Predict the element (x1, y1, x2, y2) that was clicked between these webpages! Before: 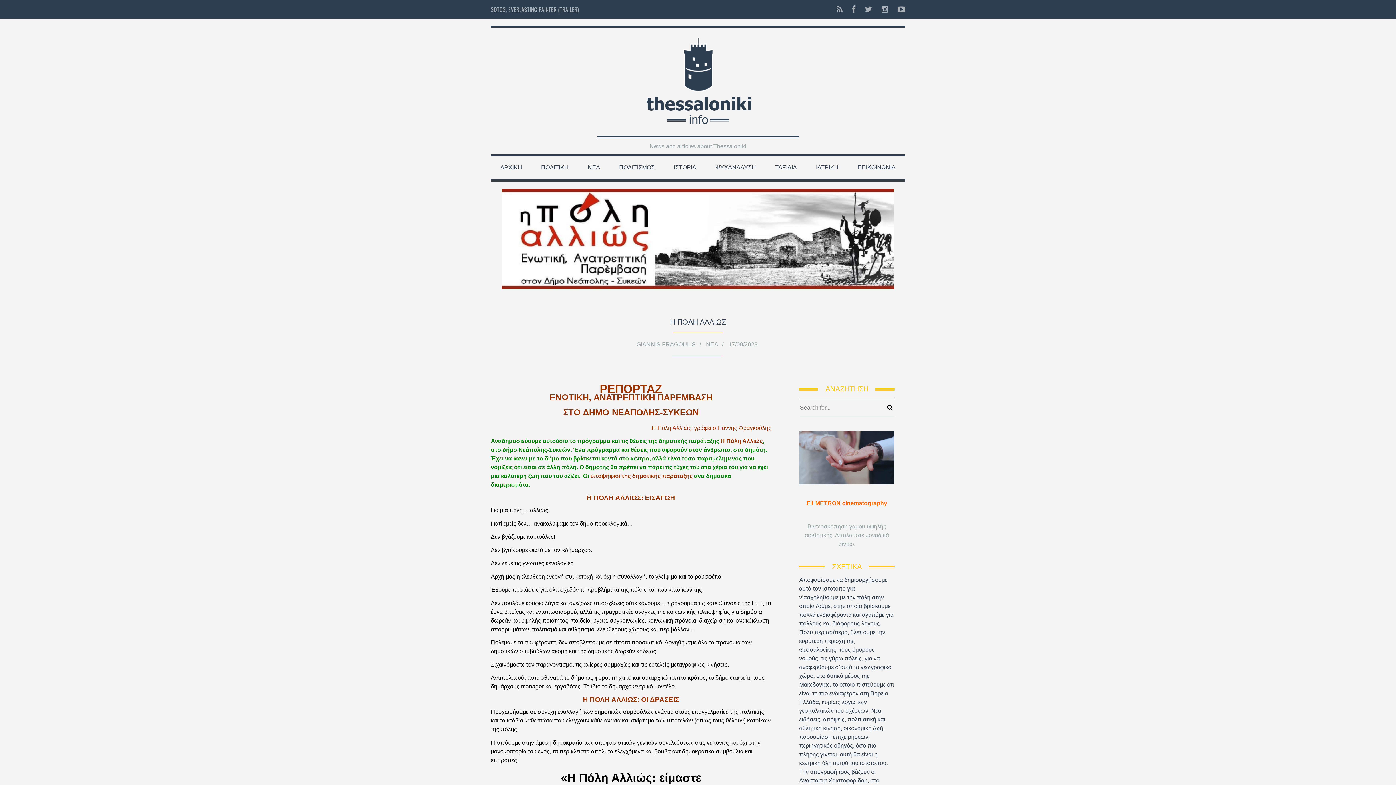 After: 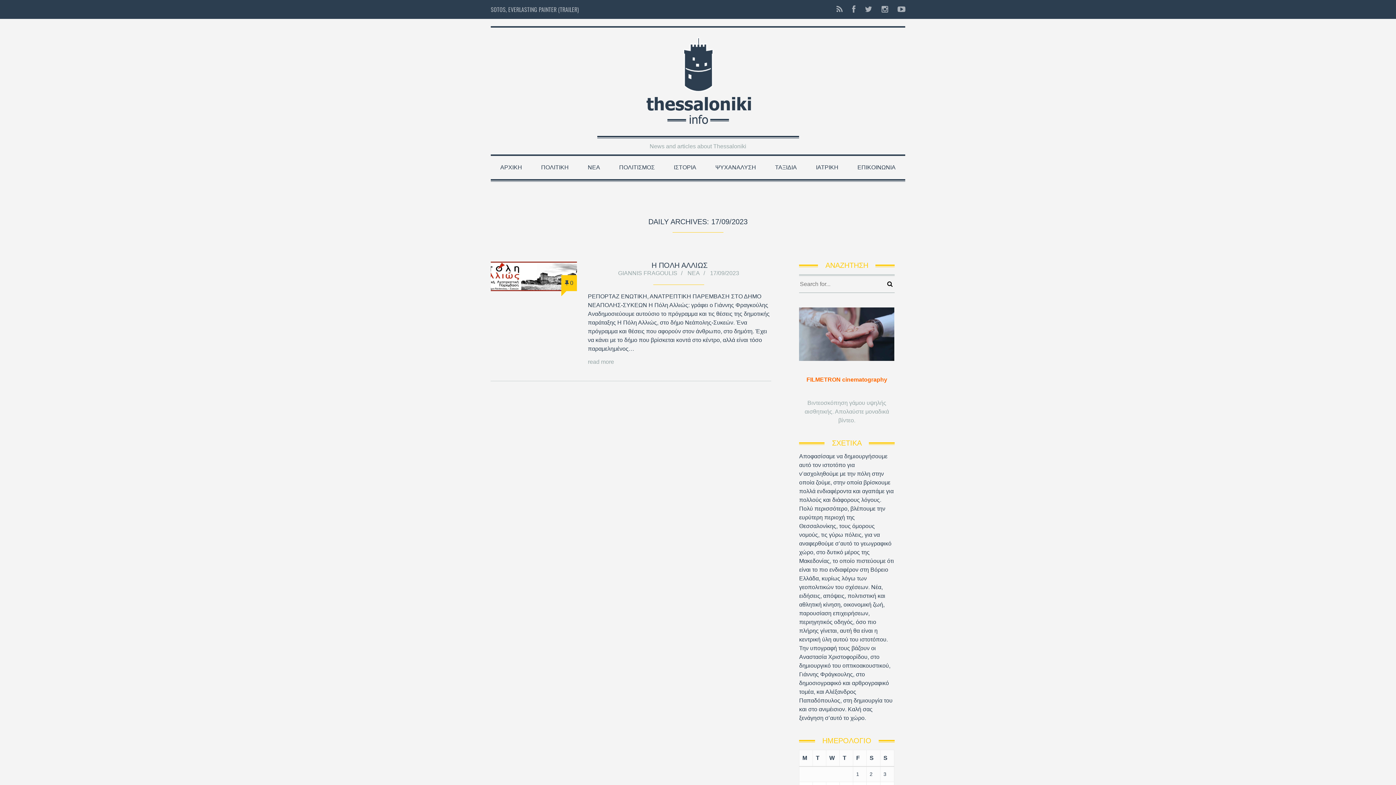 Action: label: 17/09/2023 bbox: (728, 341, 757, 347)